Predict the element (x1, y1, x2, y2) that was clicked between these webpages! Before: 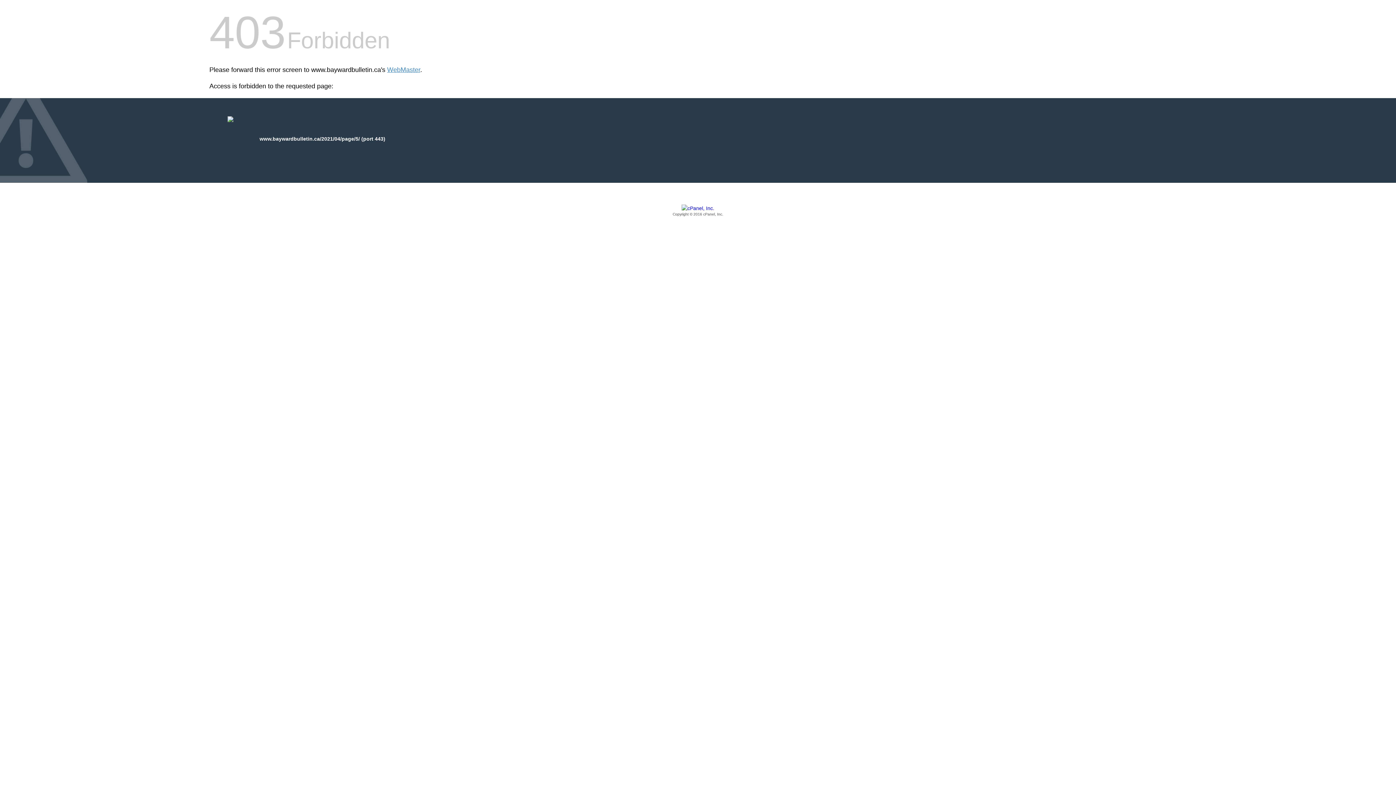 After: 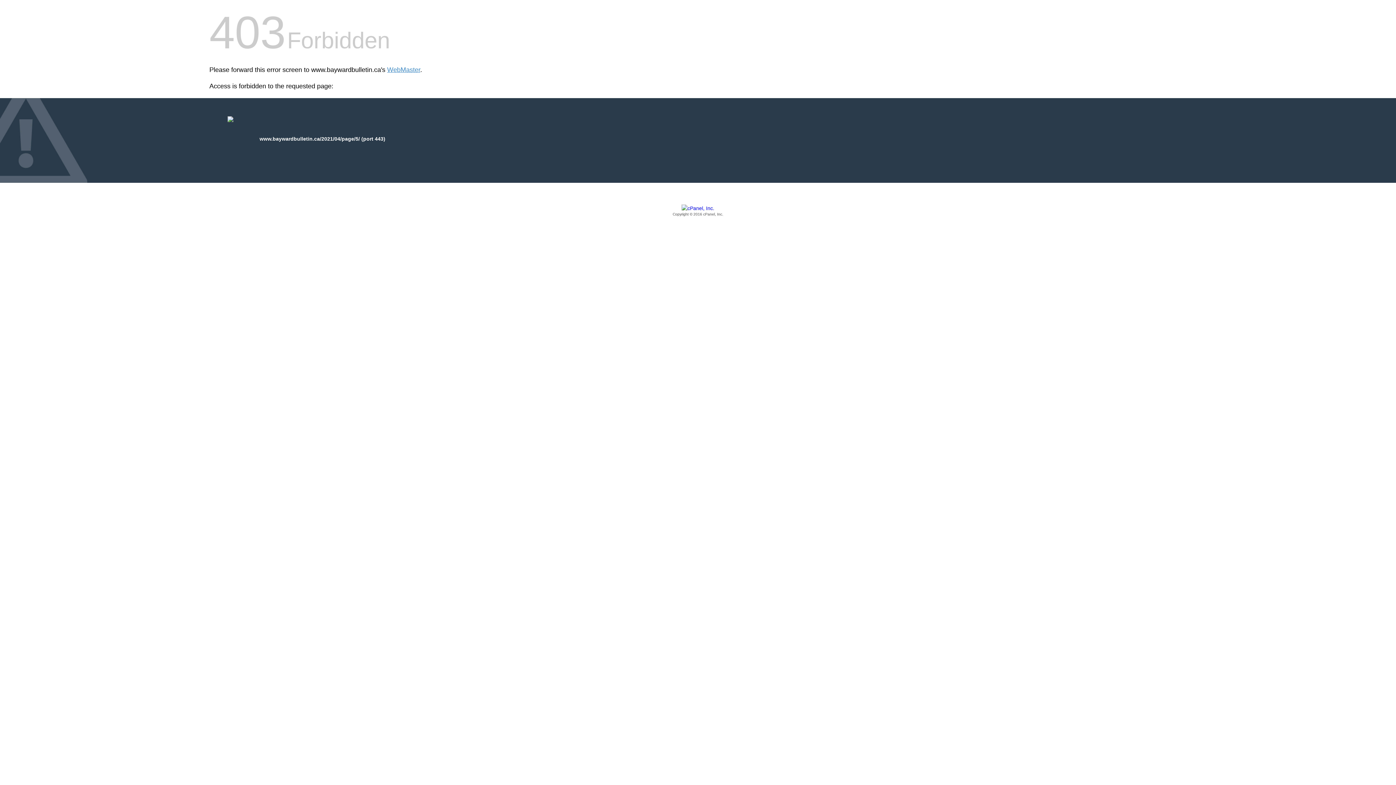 Action: label: Copyright © 2016 cPanel, Inc. bbox: (209, 205, 1186, 217)